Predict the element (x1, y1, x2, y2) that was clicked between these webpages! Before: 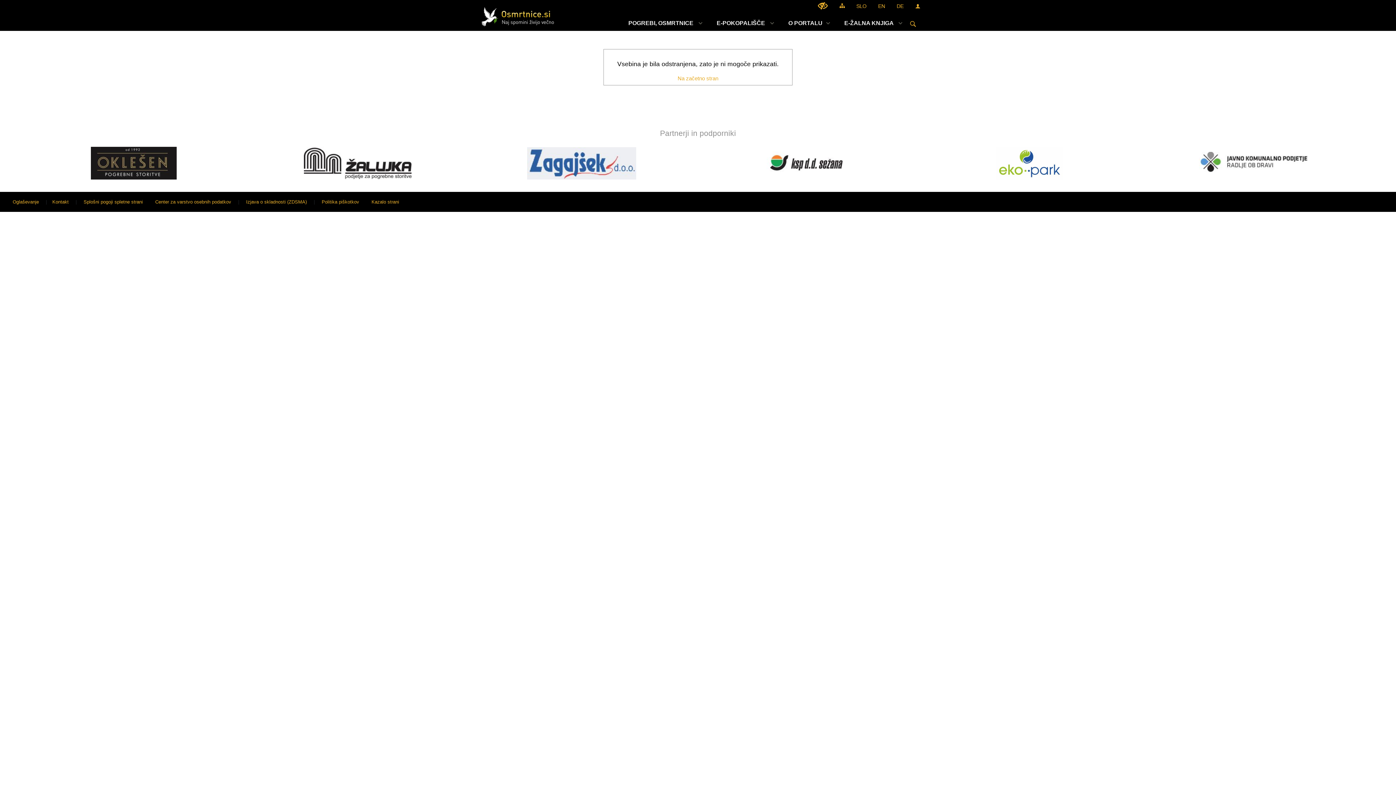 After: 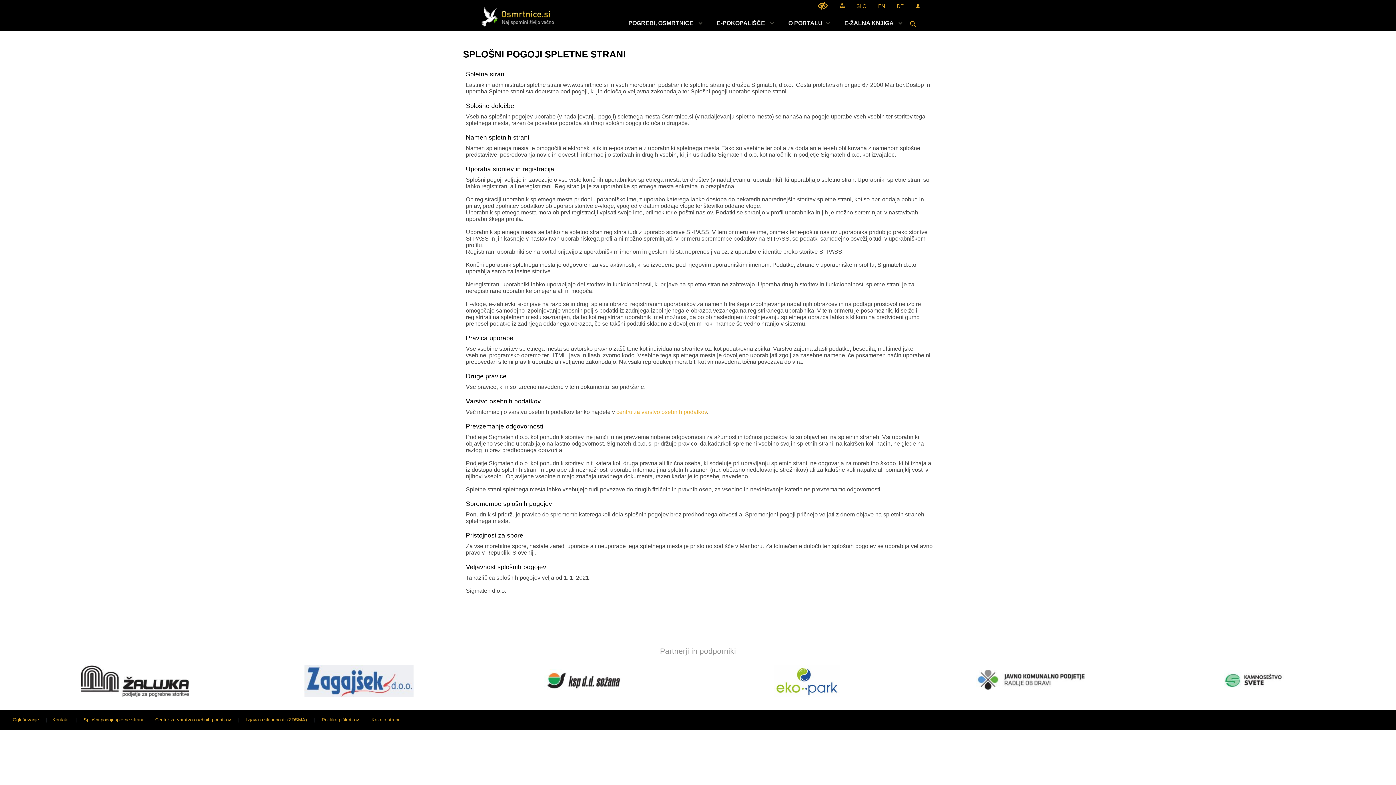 Action: label: Splošni pogoji spletne strani bbox: (83, 199, 142, 204)